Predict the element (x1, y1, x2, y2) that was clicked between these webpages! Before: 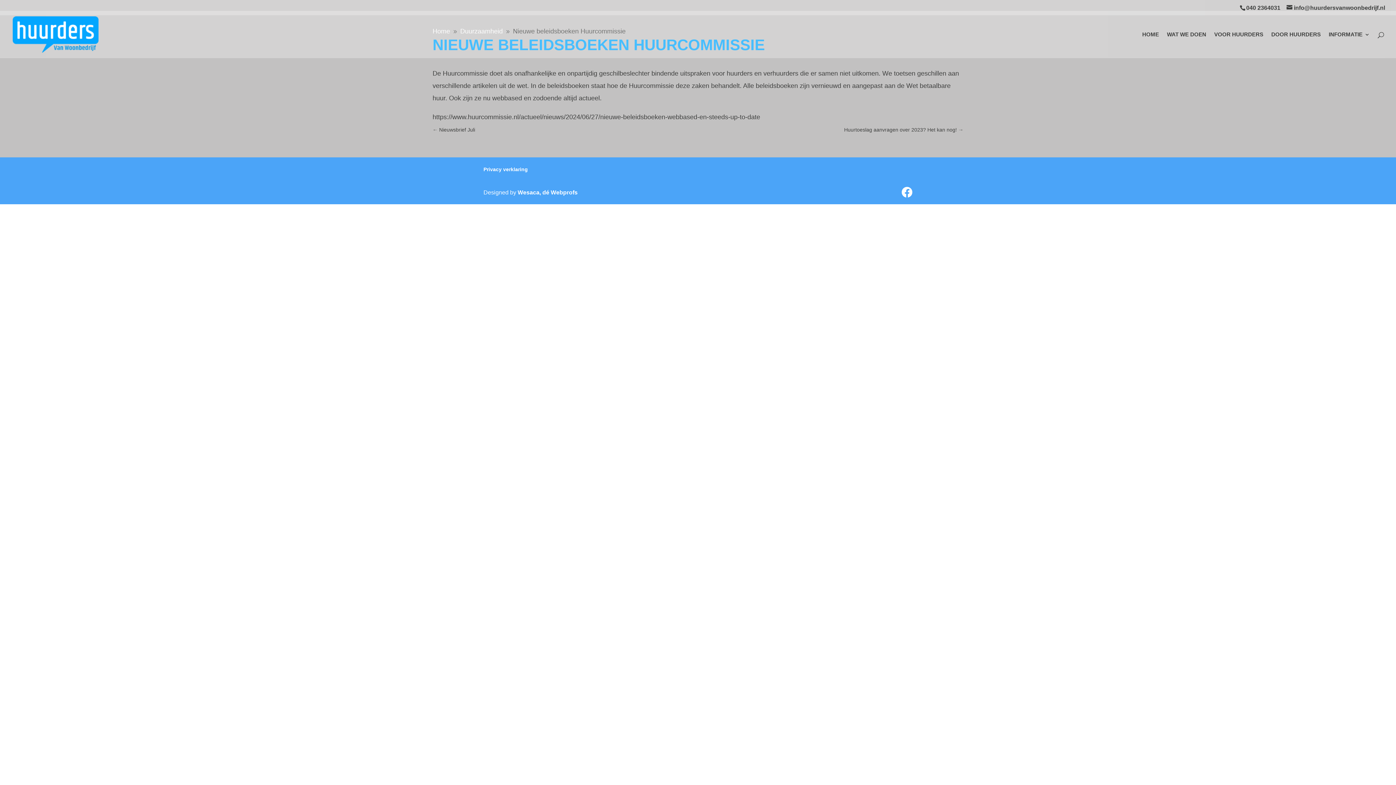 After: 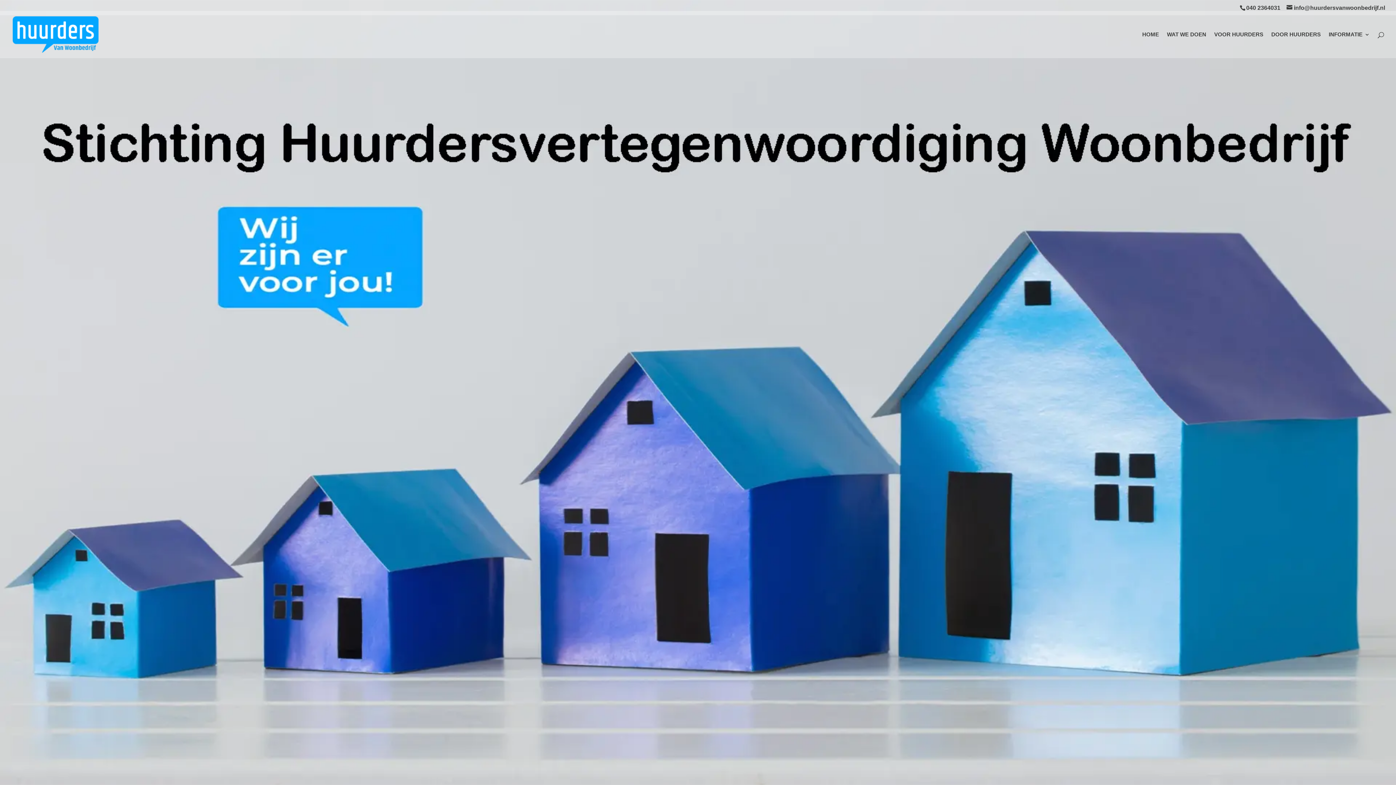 Action: bbox: (1142, 32, 1159, 58) label: HOME